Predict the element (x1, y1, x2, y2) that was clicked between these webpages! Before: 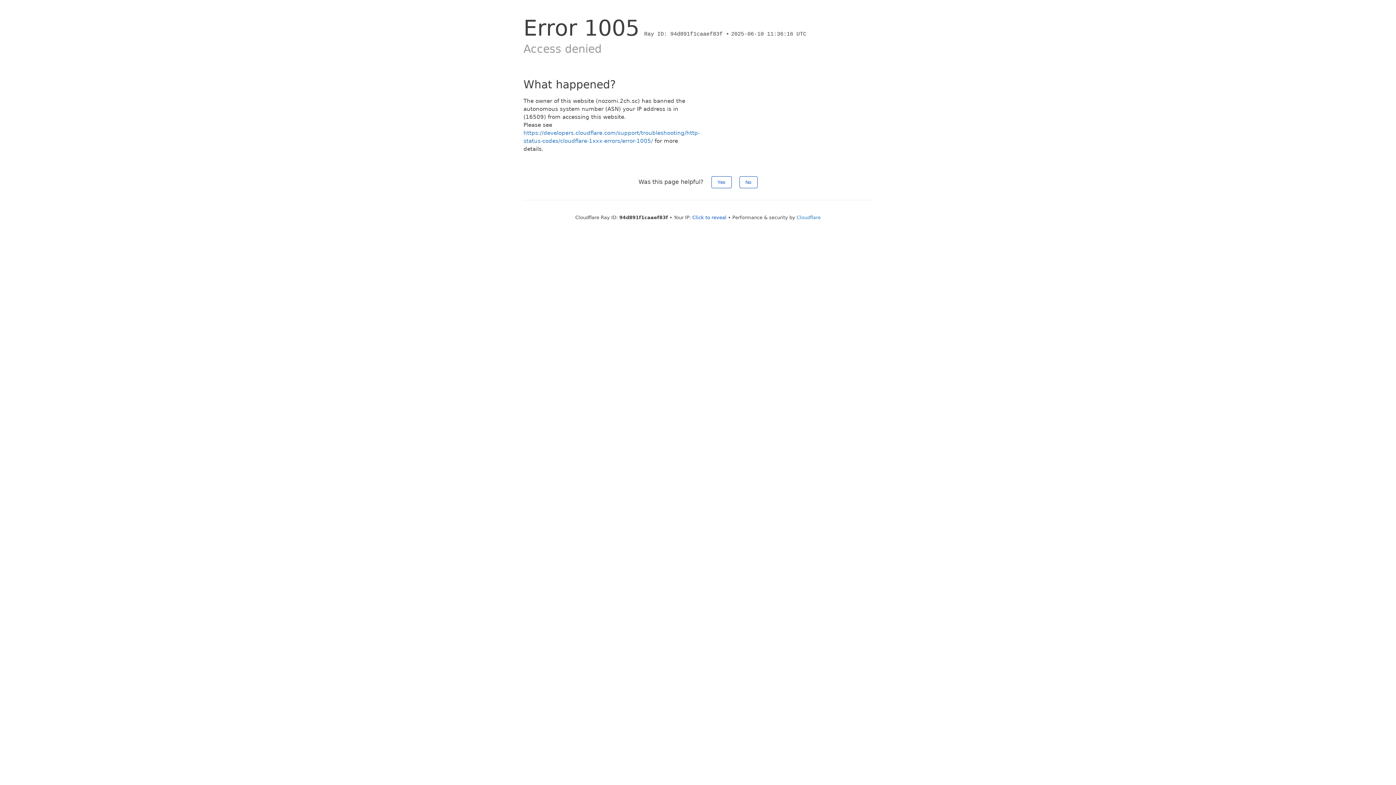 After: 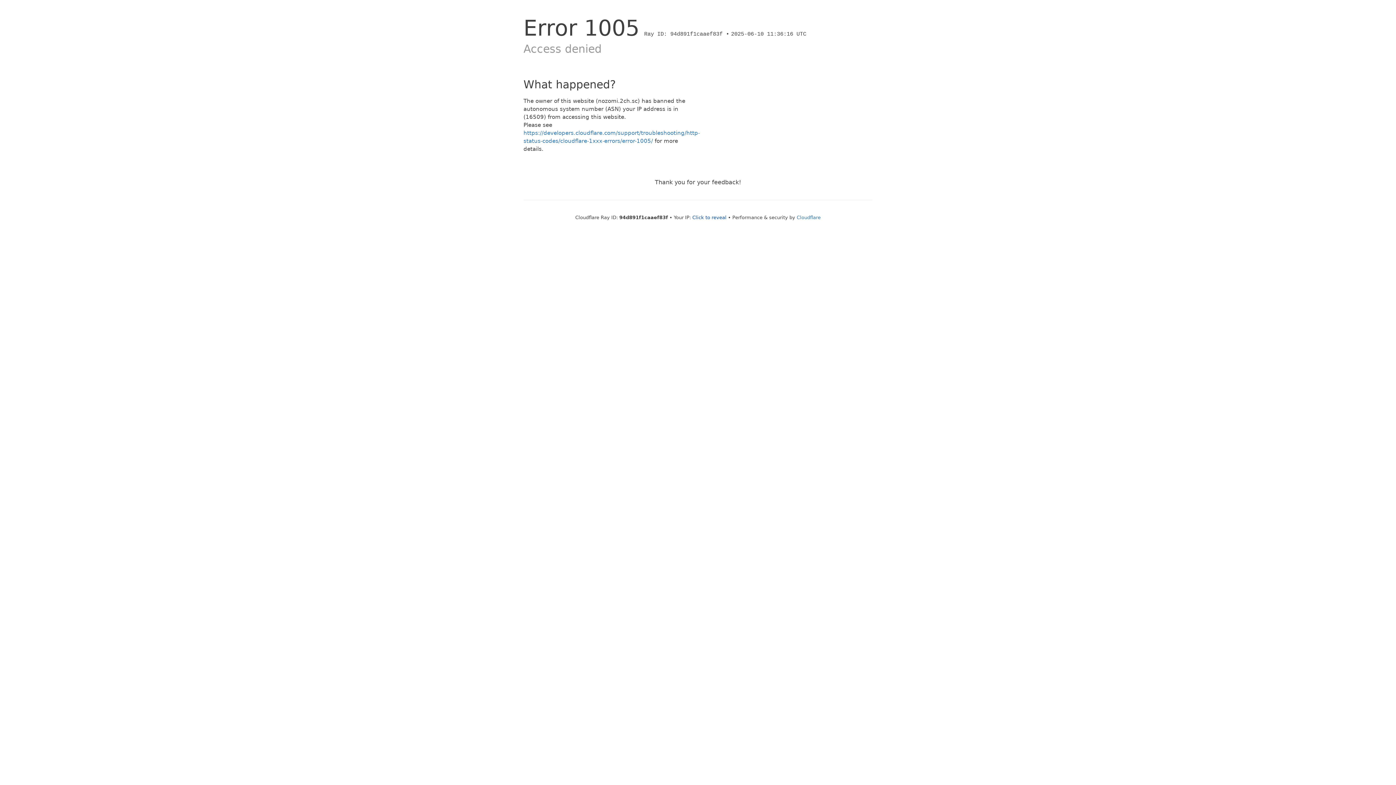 Action: label: No bbox: (739, 176, 757, 188)